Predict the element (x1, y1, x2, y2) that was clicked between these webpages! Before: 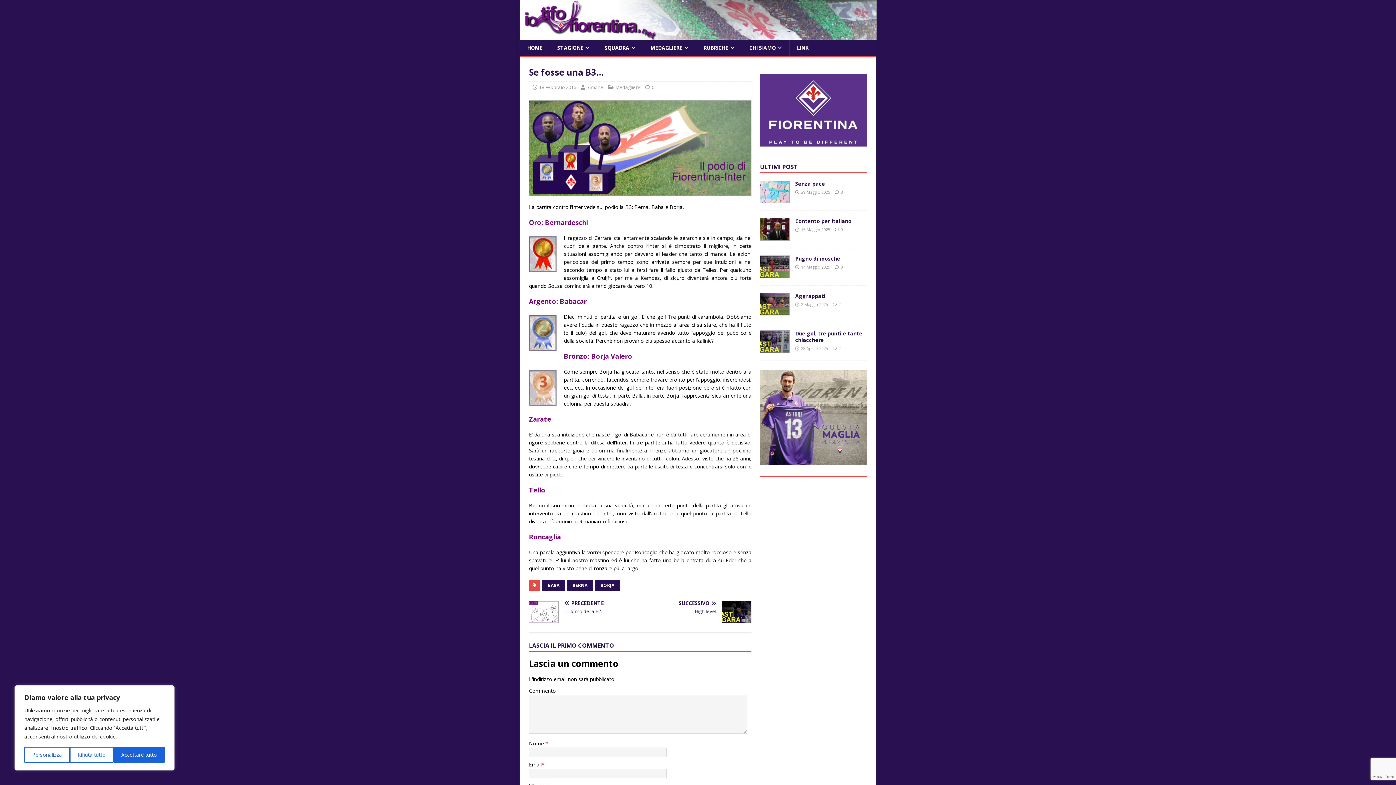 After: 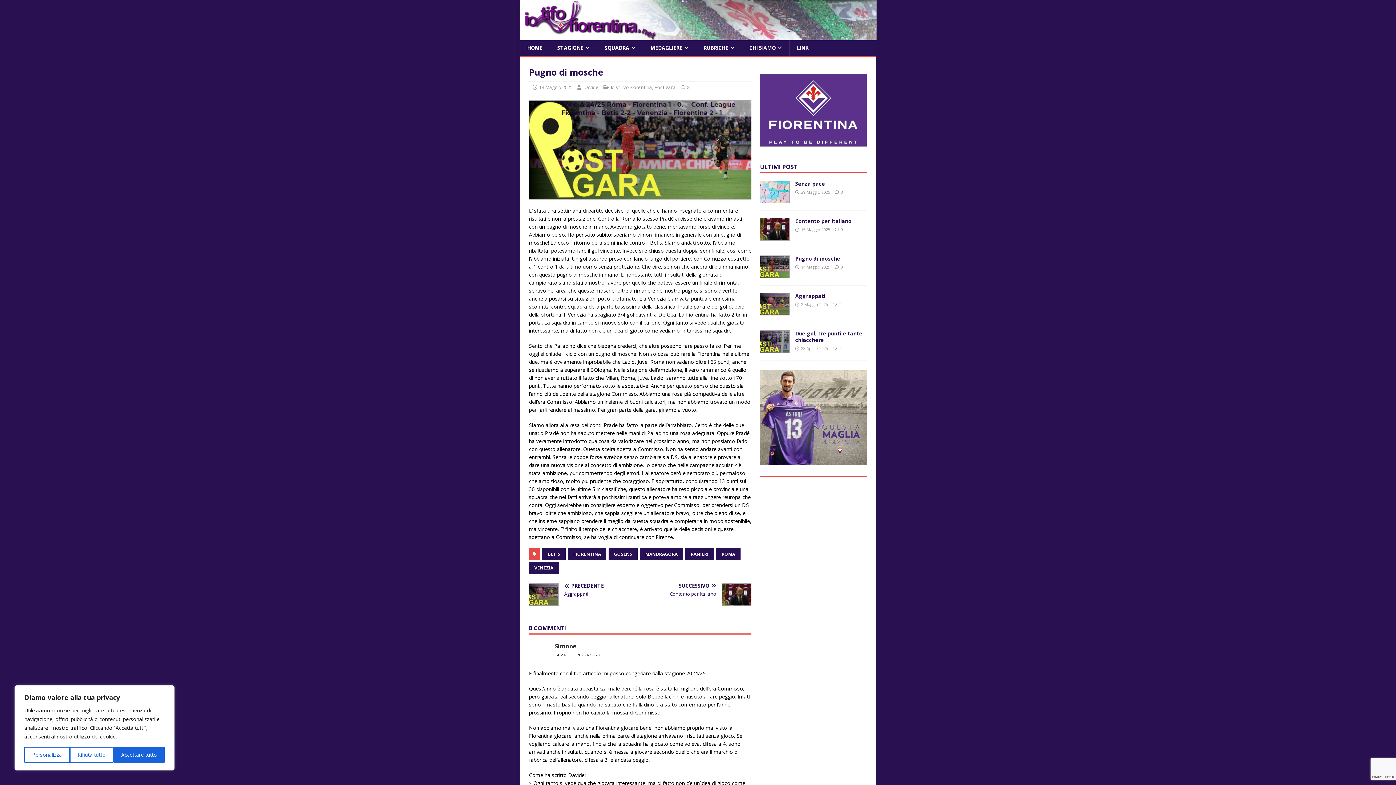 Action: bbox: (795, 255, 840, 262) label: Pugno di mosche